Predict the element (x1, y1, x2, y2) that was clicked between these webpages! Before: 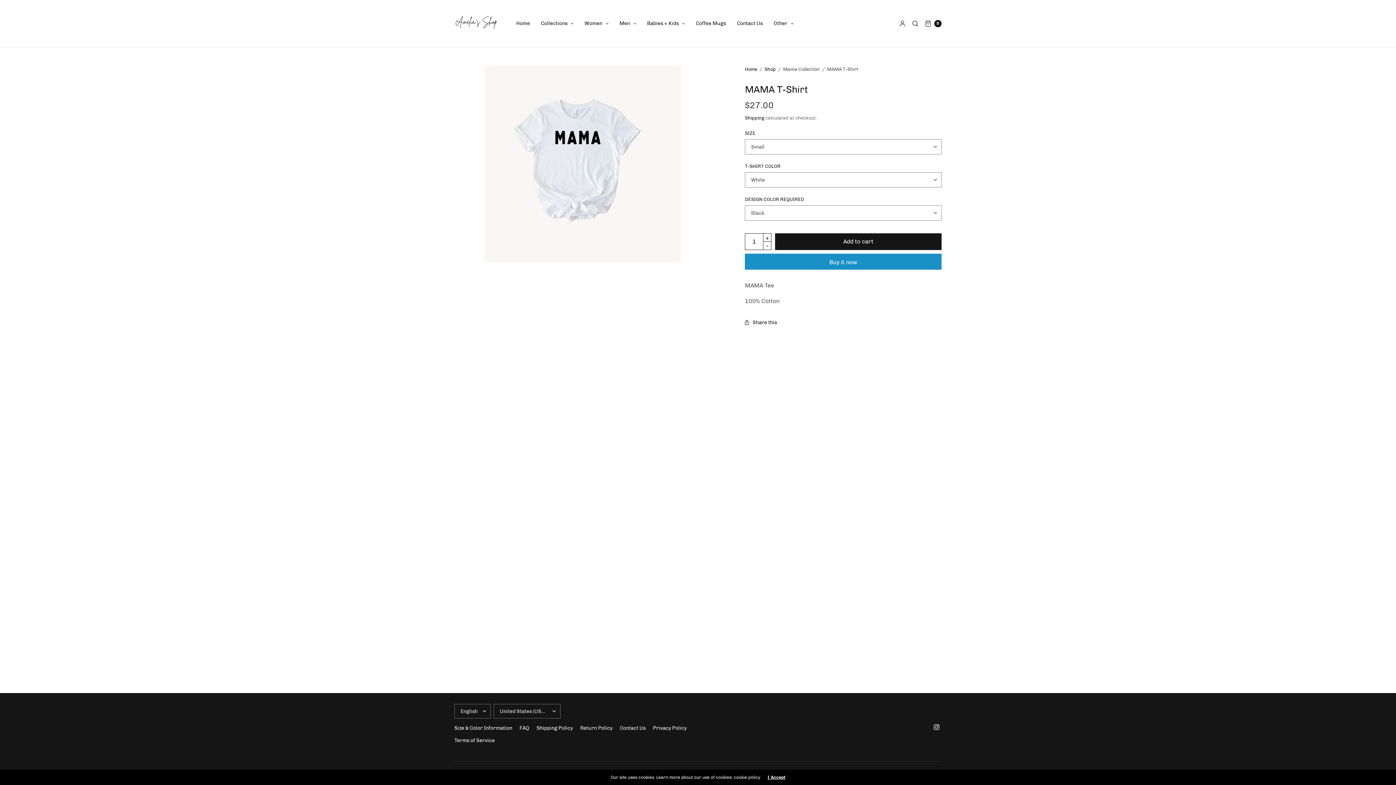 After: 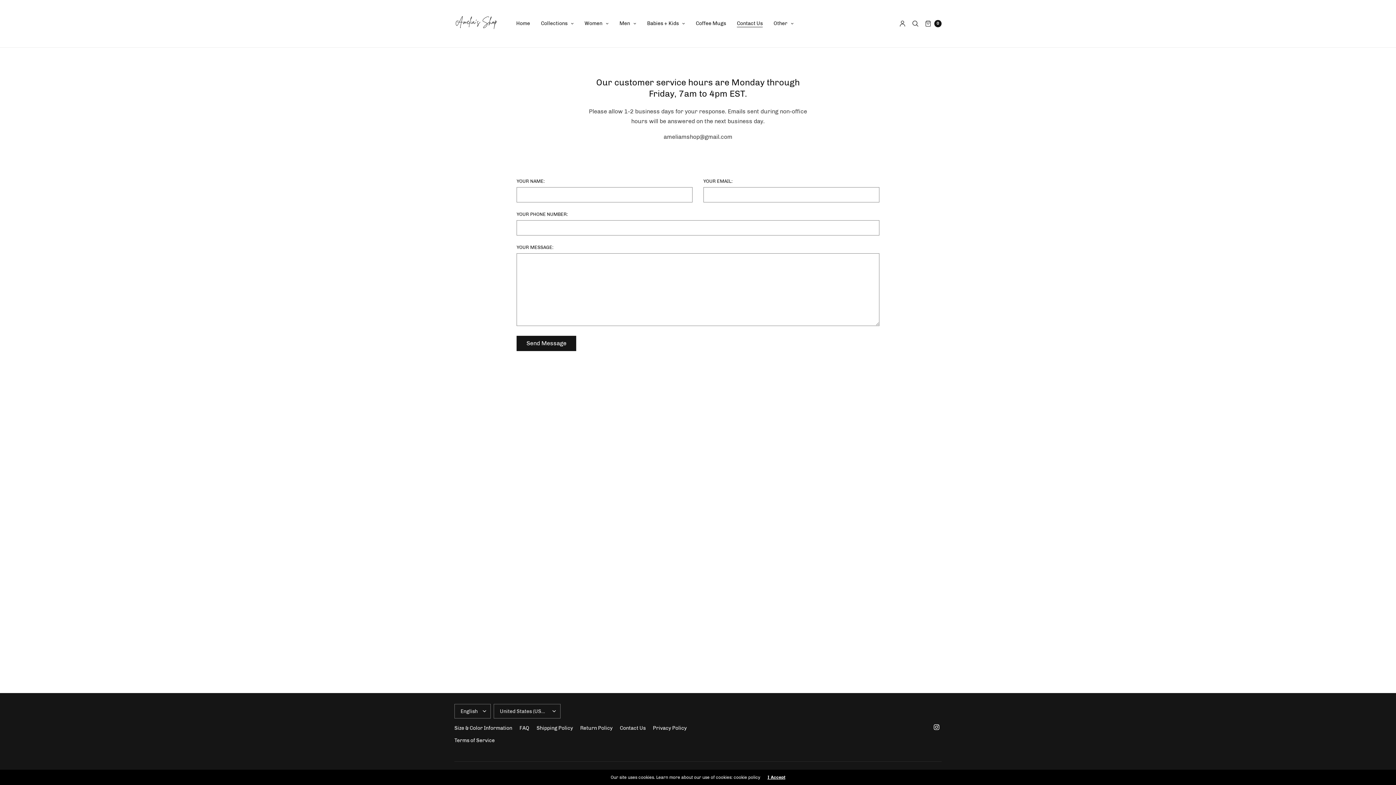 Action: bbox: (620, 722, 645, 734) label: Contact Us